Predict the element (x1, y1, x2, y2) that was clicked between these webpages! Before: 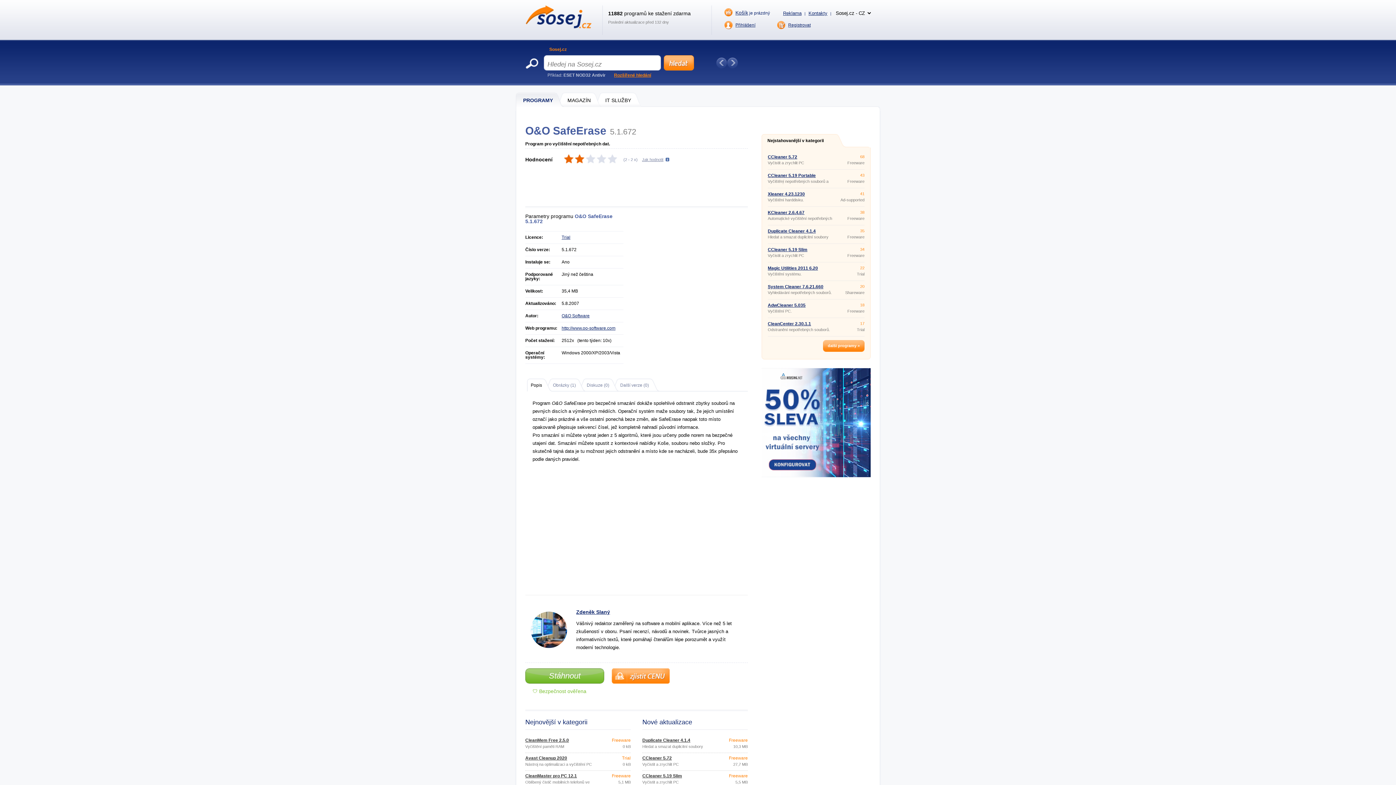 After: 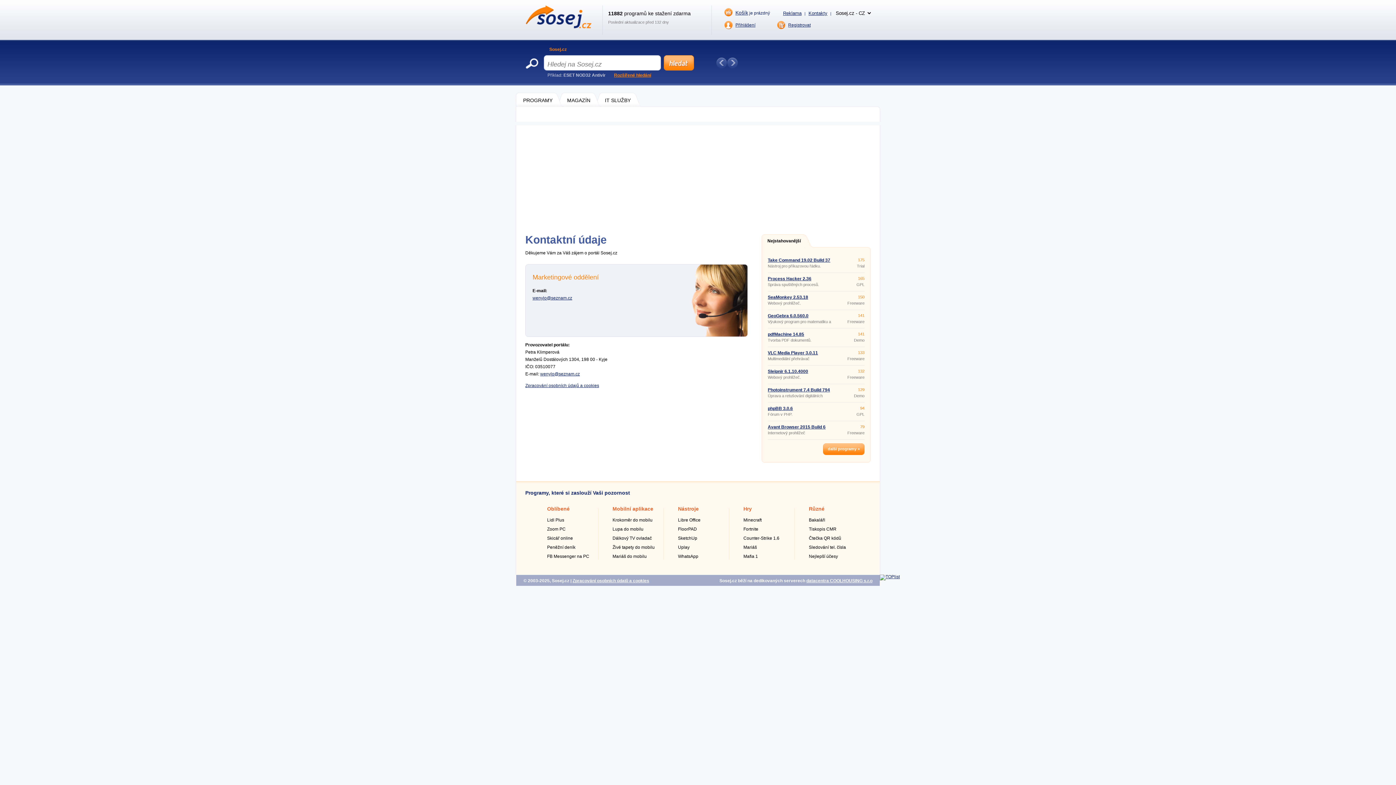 Action: bbox: (808, 10, 827, 16) label: Kontakty